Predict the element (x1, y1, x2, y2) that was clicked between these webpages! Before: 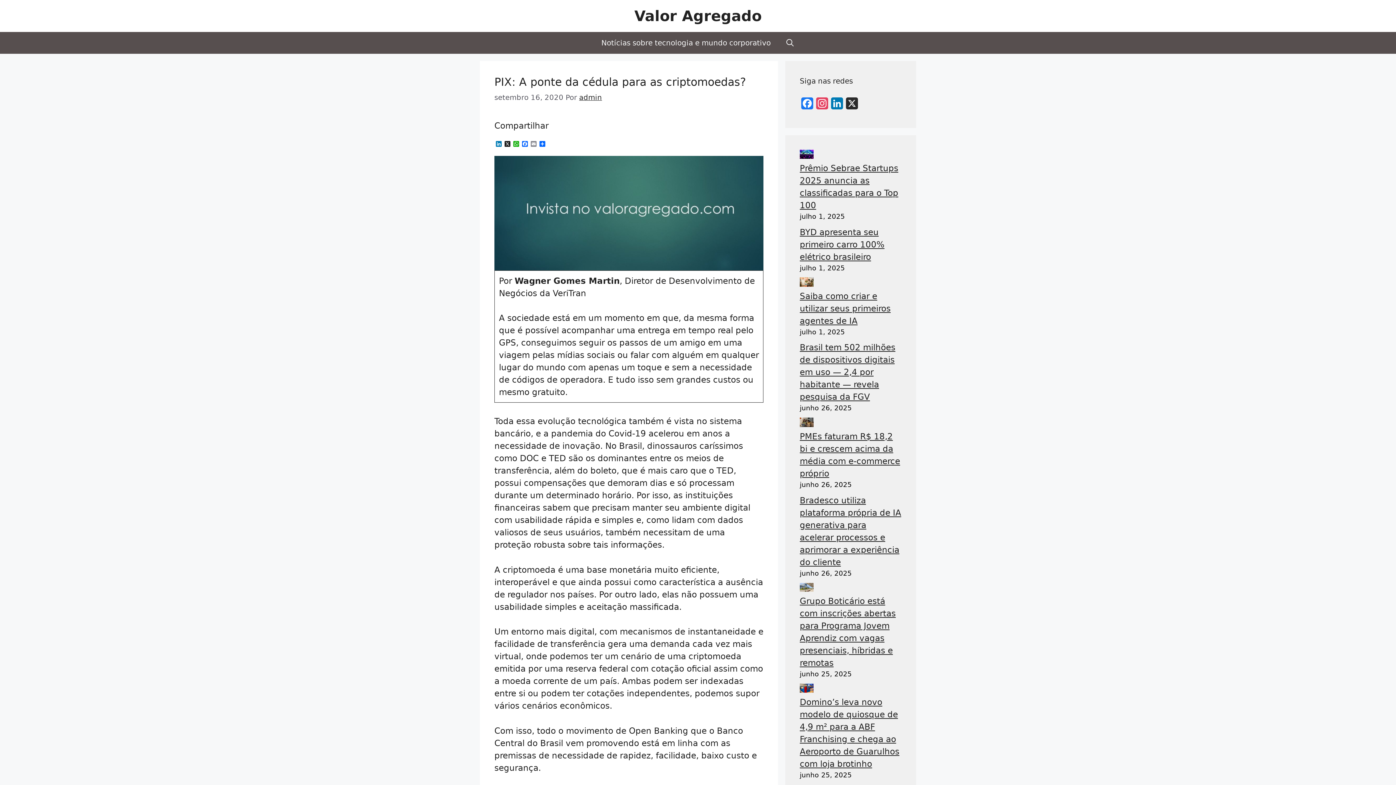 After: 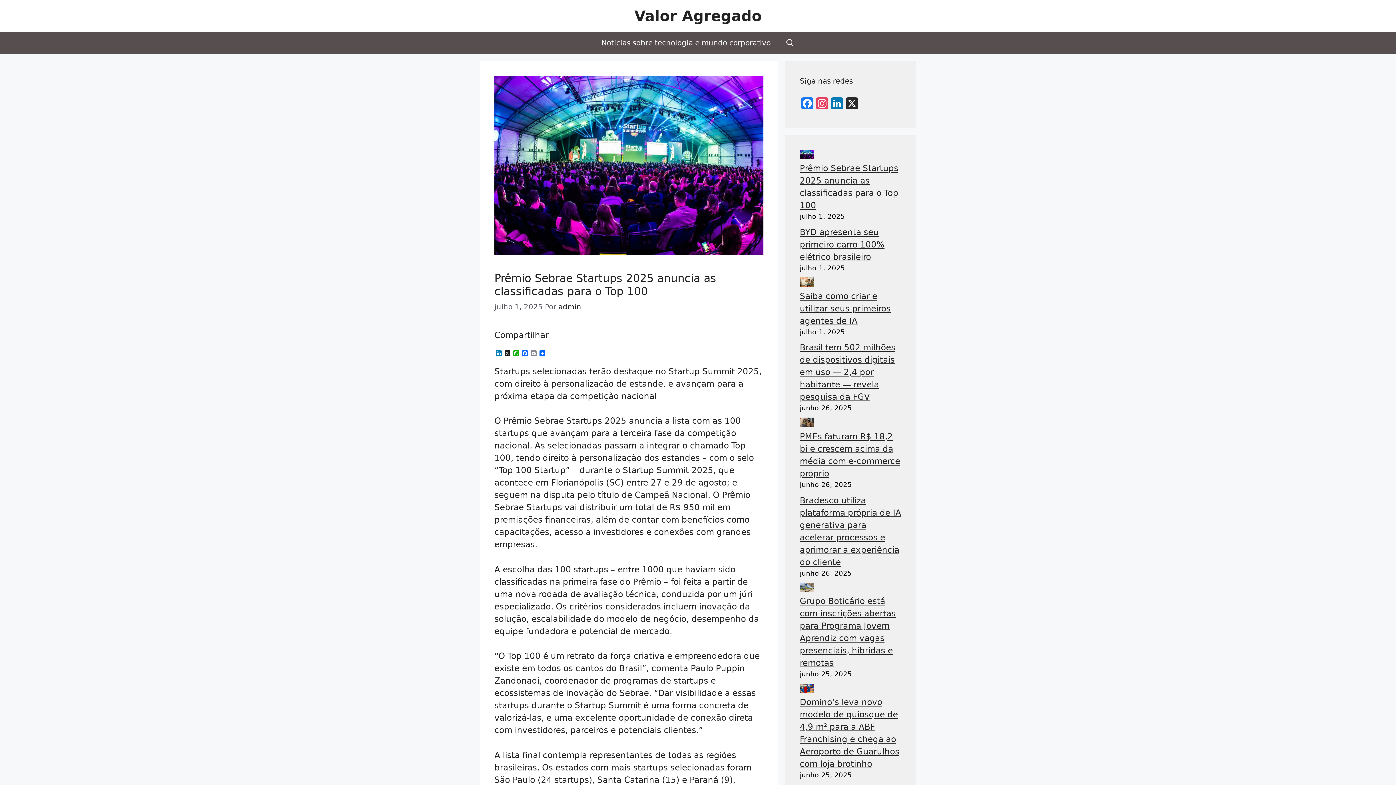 Action: bbox: (800, 149, 813, 162) label: Prêmio Sebrae Startups 2025 anuncia as classificadas para o Top 100